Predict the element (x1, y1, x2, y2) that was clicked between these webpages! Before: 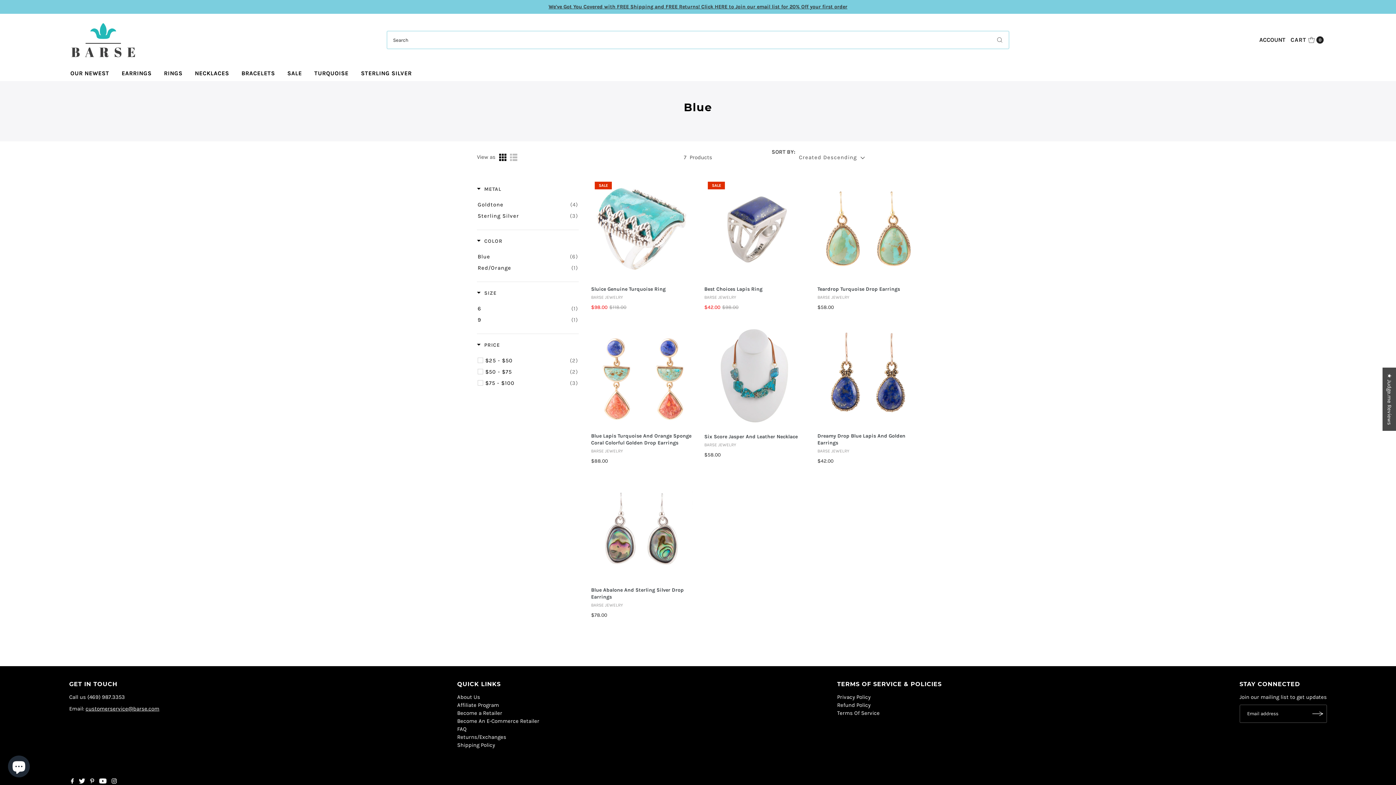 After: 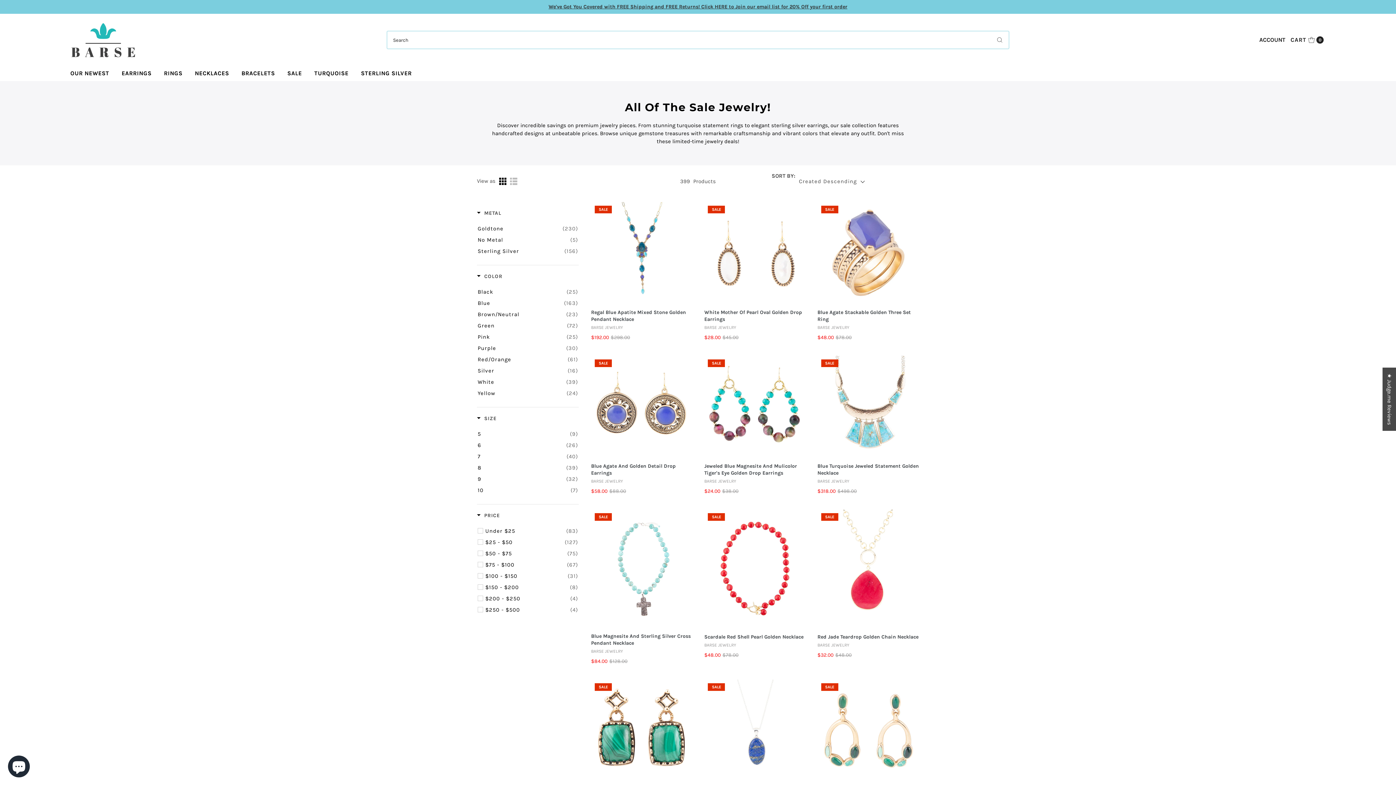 Action: bbox: (281, 66, 307, 80) label: SALE